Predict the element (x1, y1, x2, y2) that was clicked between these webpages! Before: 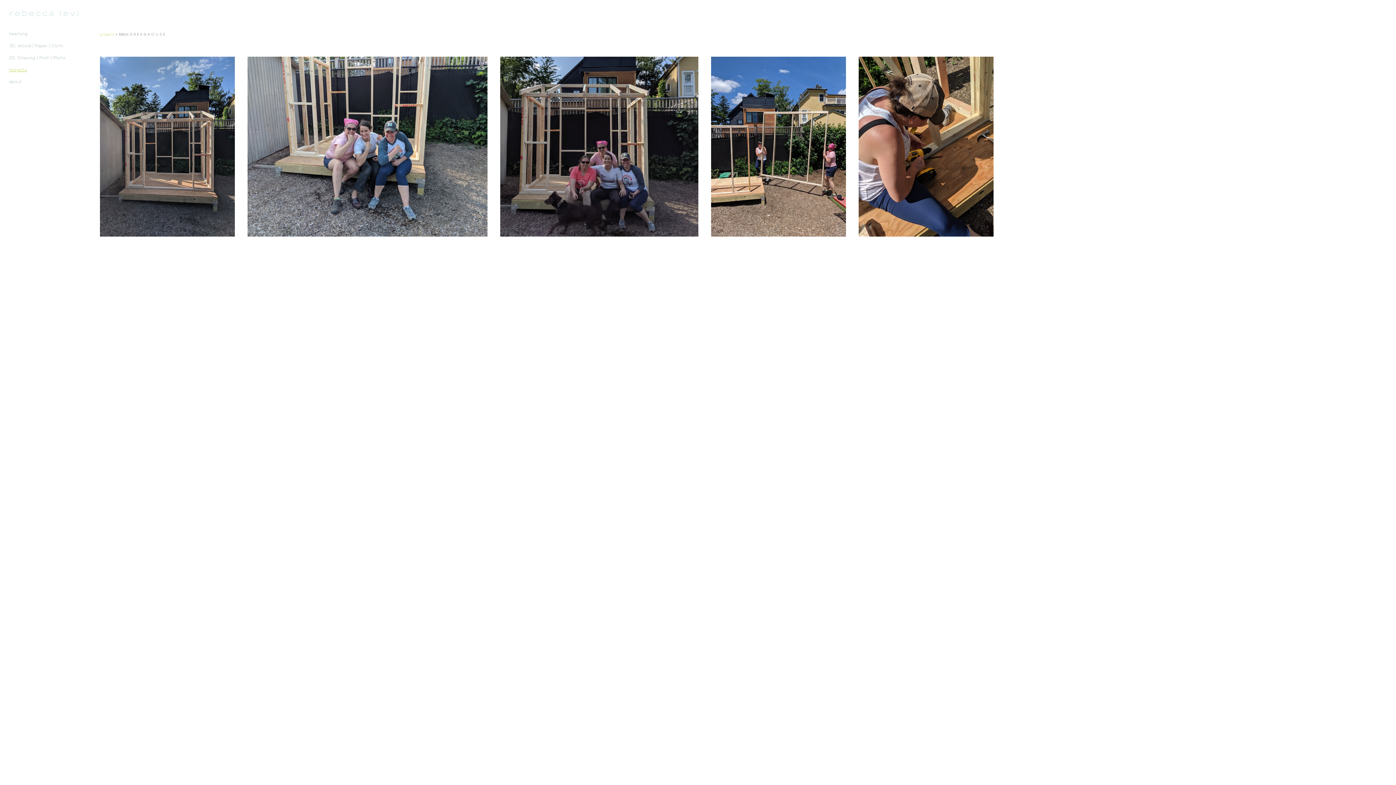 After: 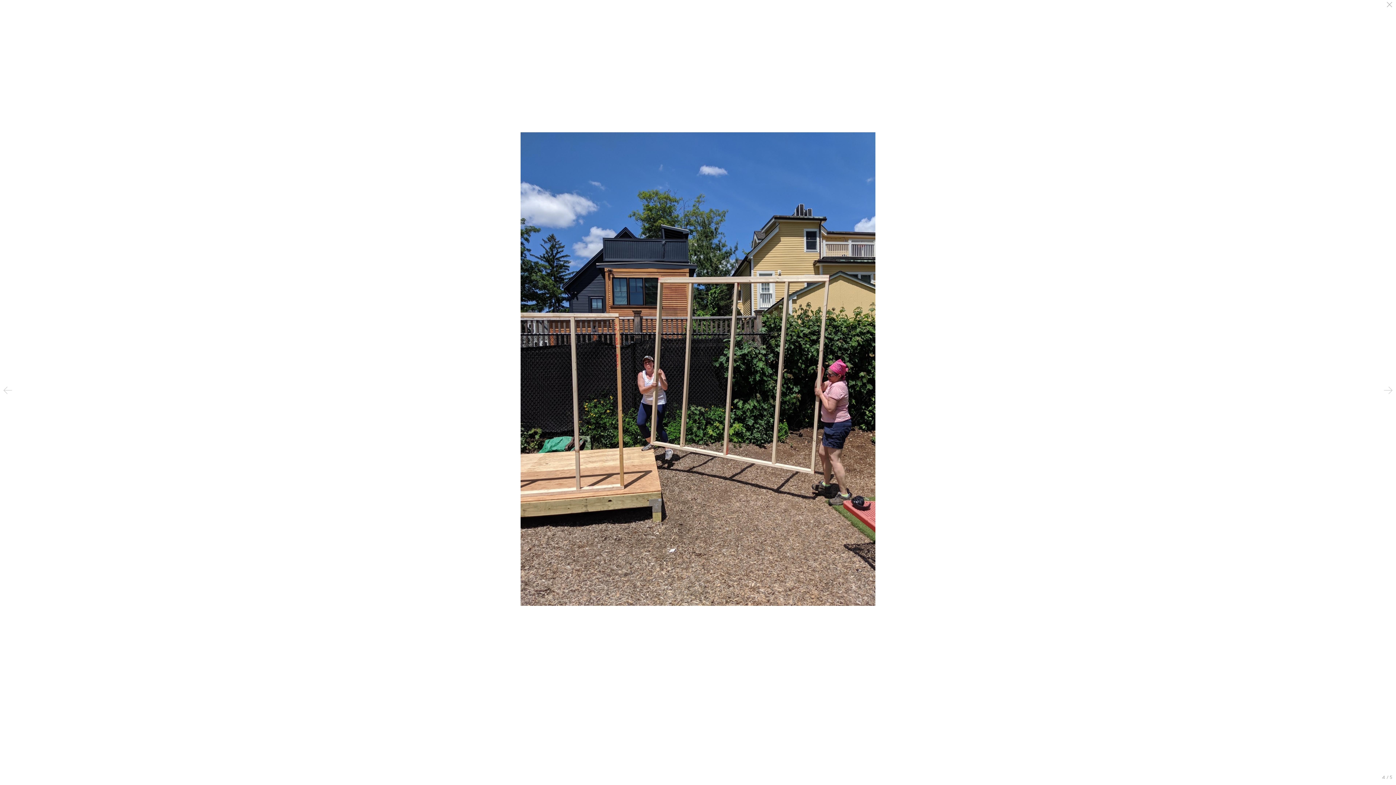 Action: bbox: (711, 56, 846, 236)